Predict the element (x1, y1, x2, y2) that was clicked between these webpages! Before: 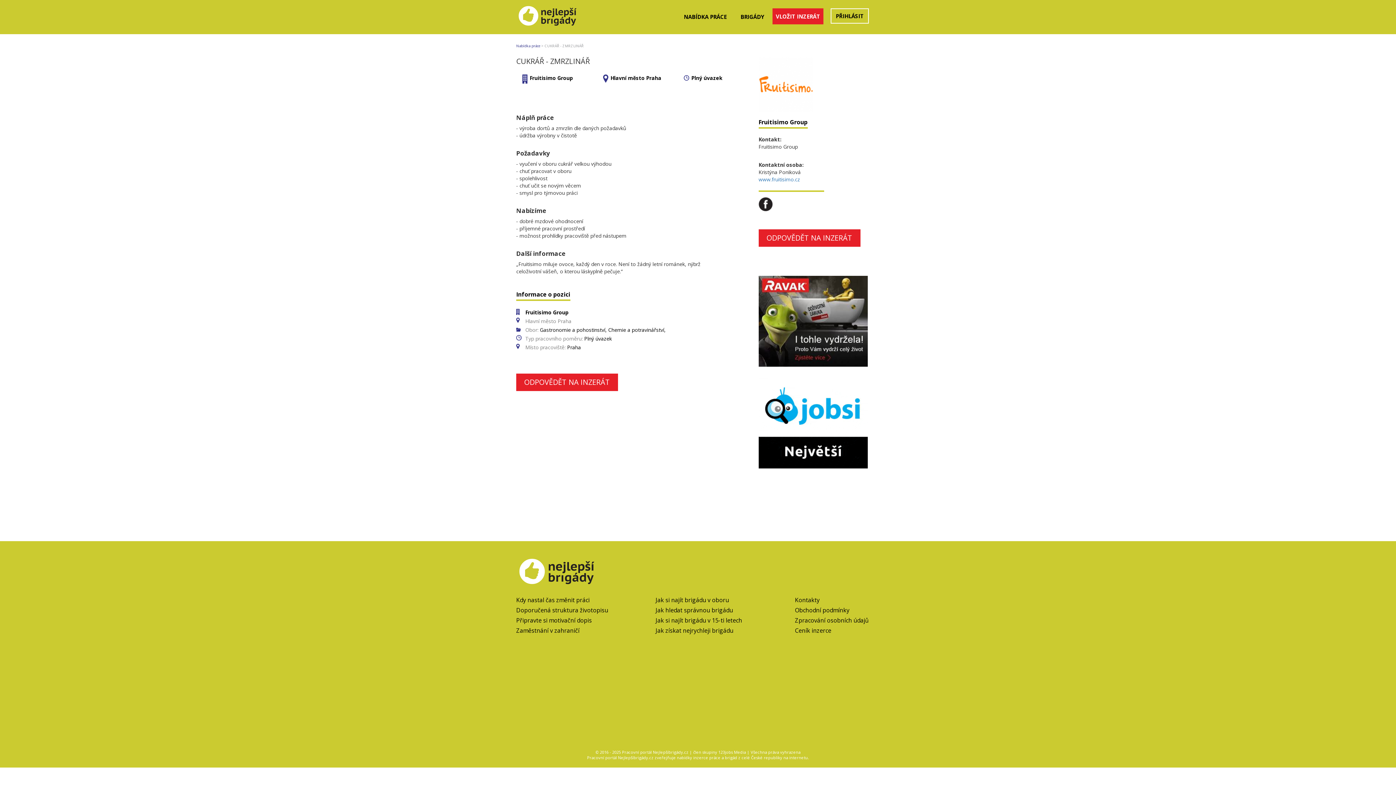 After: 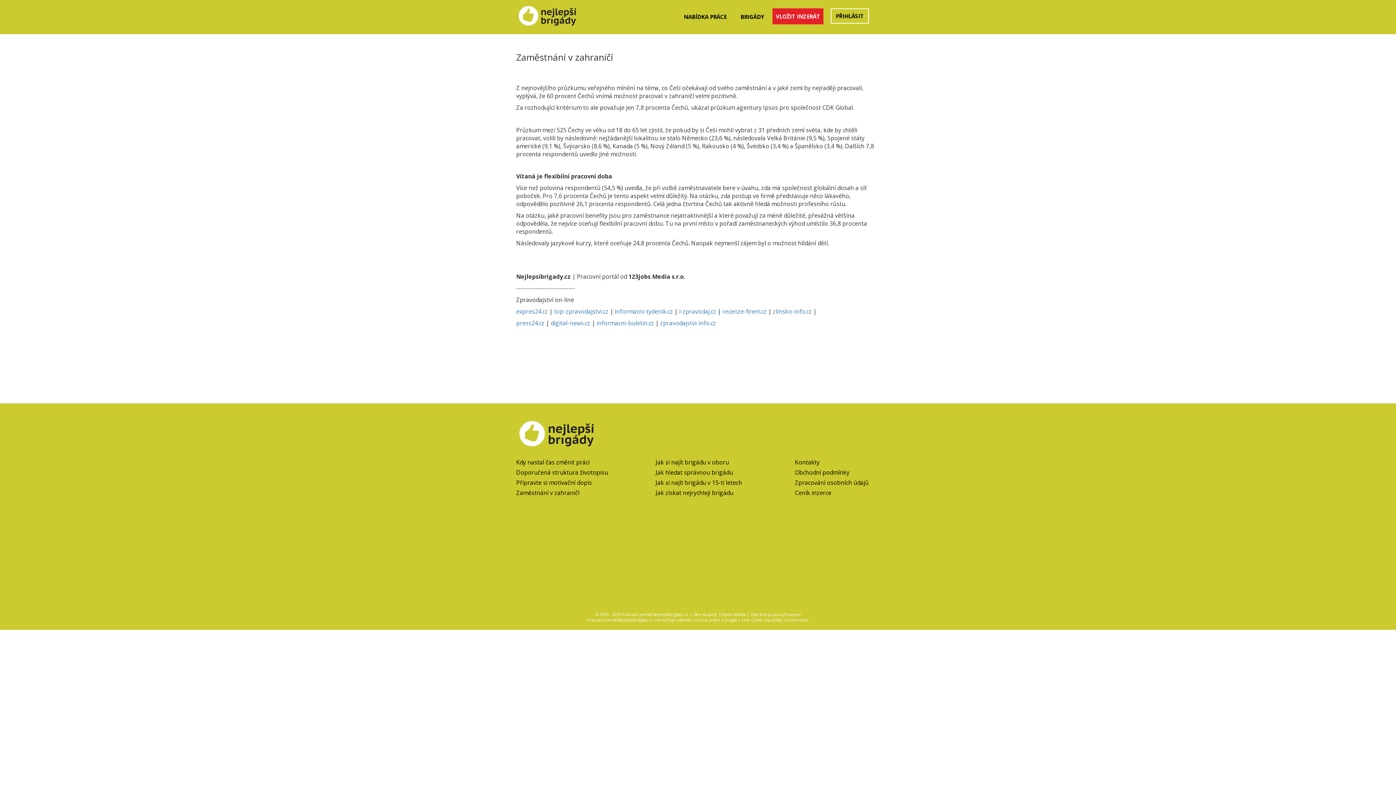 Action: label: Zaměstnání v zahraničí bbox: (516, 627, 579, 635)